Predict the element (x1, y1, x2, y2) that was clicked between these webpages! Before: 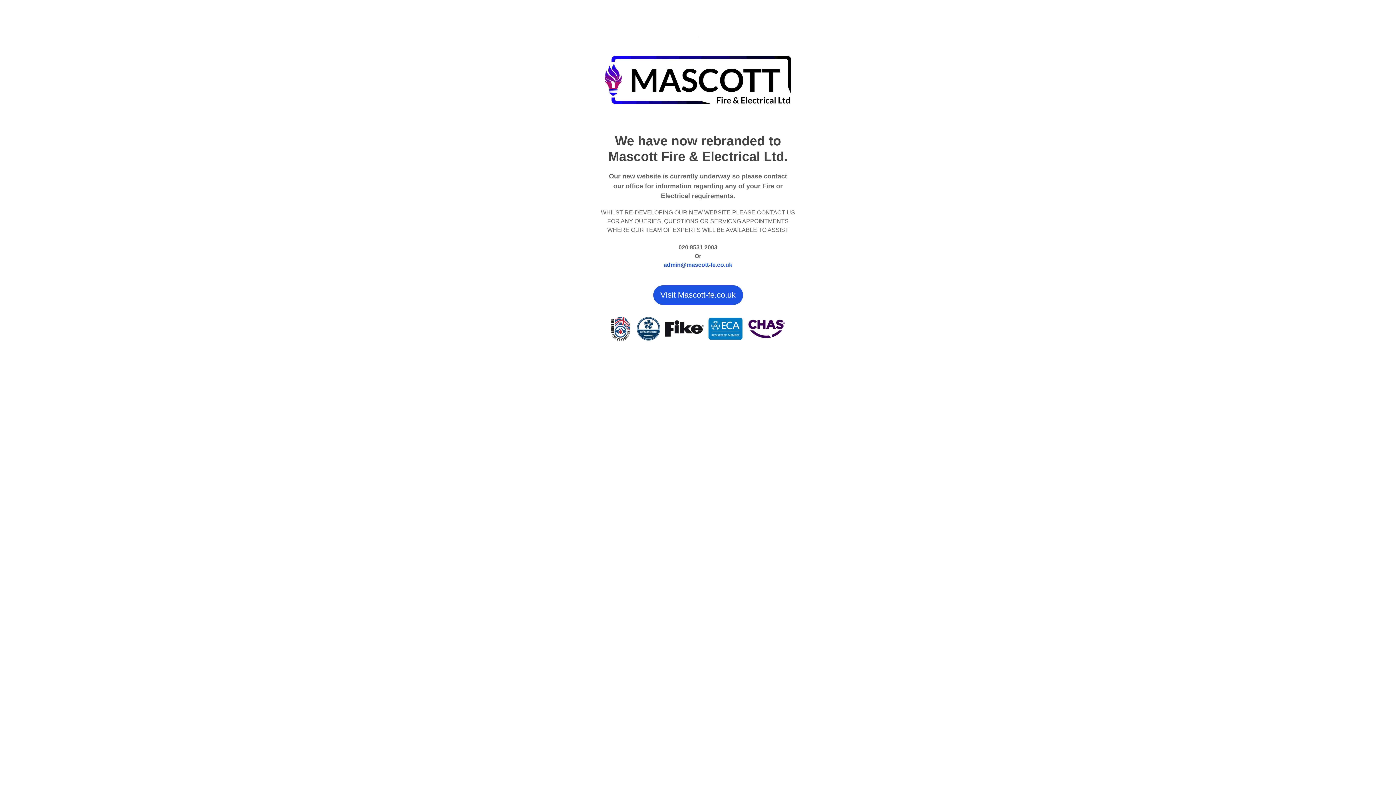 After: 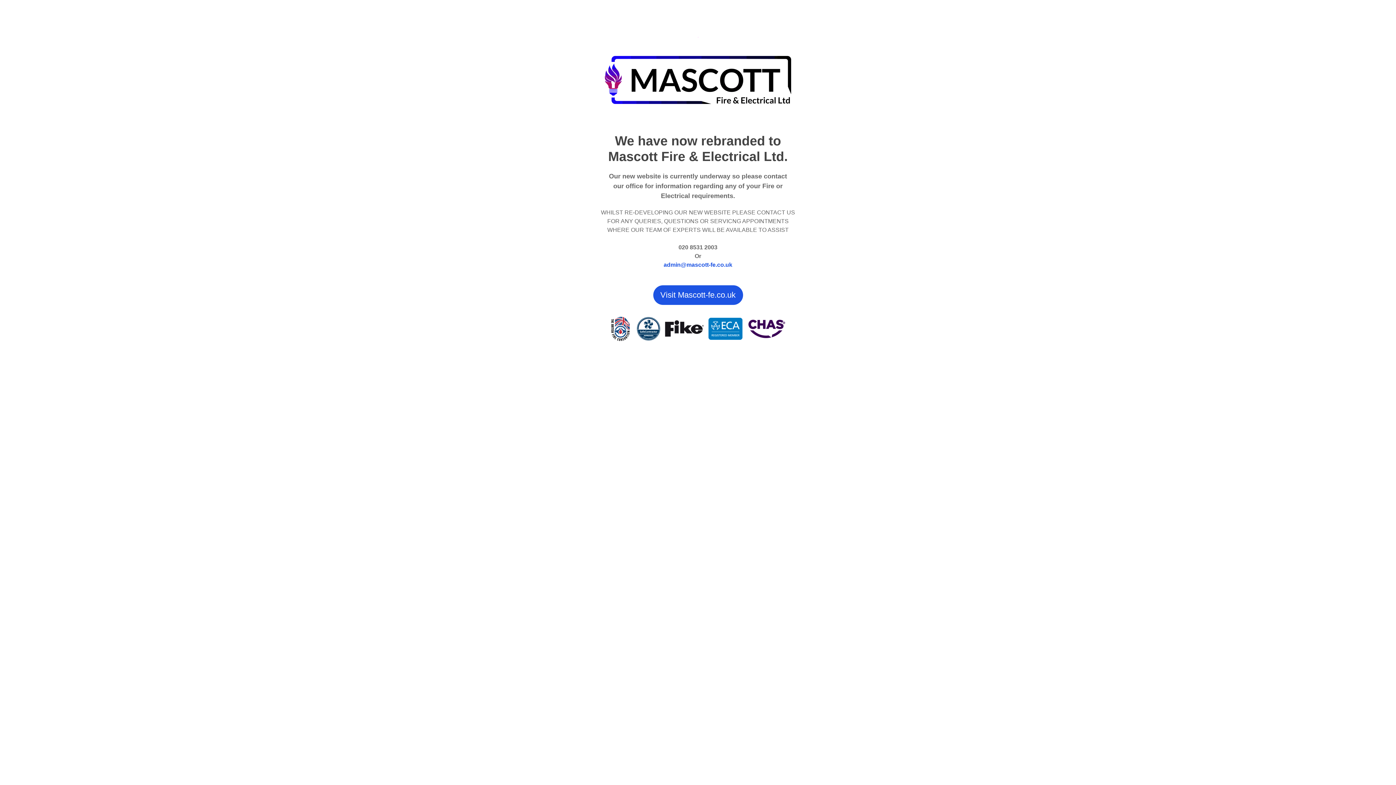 Action: label: admin@mascott-fe.co.uk bbox: (663, 261, 732, 268)